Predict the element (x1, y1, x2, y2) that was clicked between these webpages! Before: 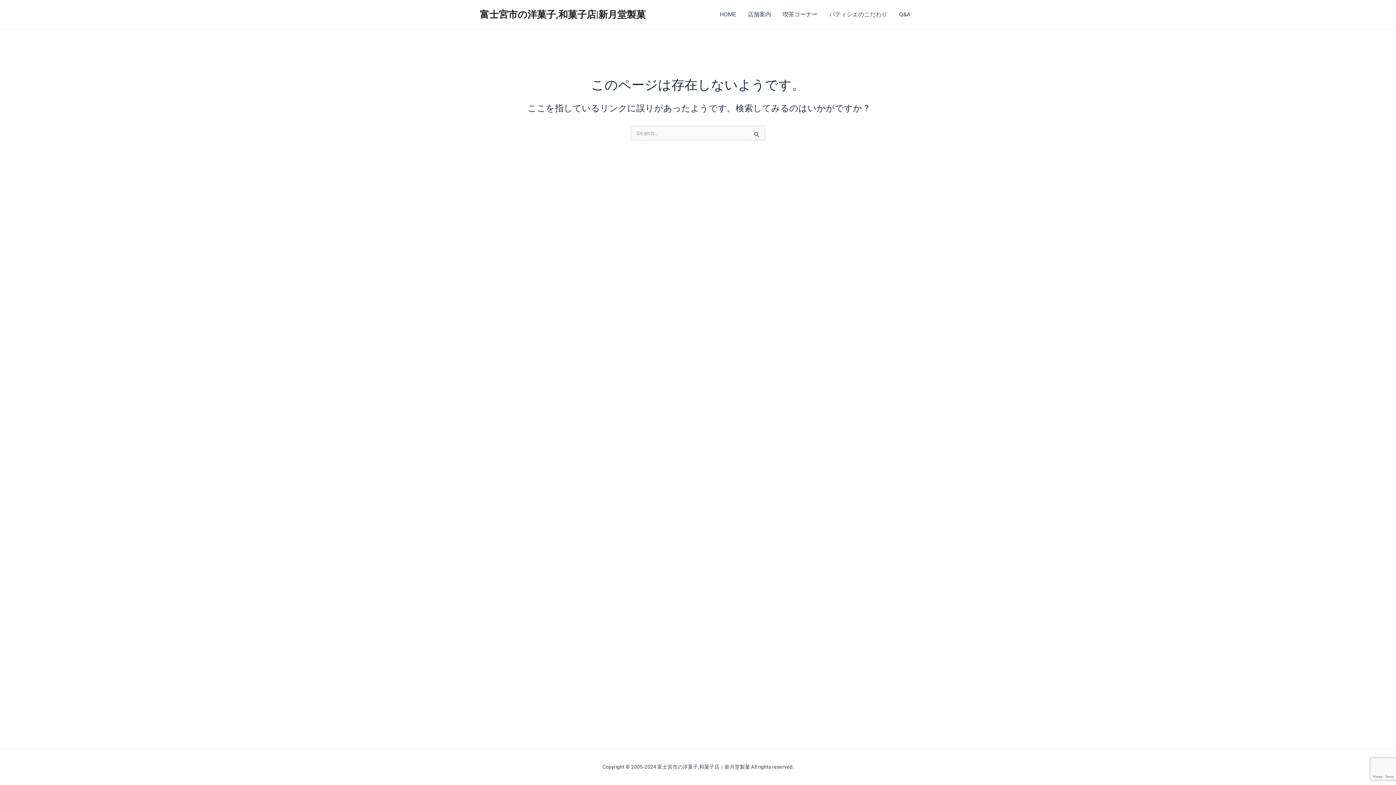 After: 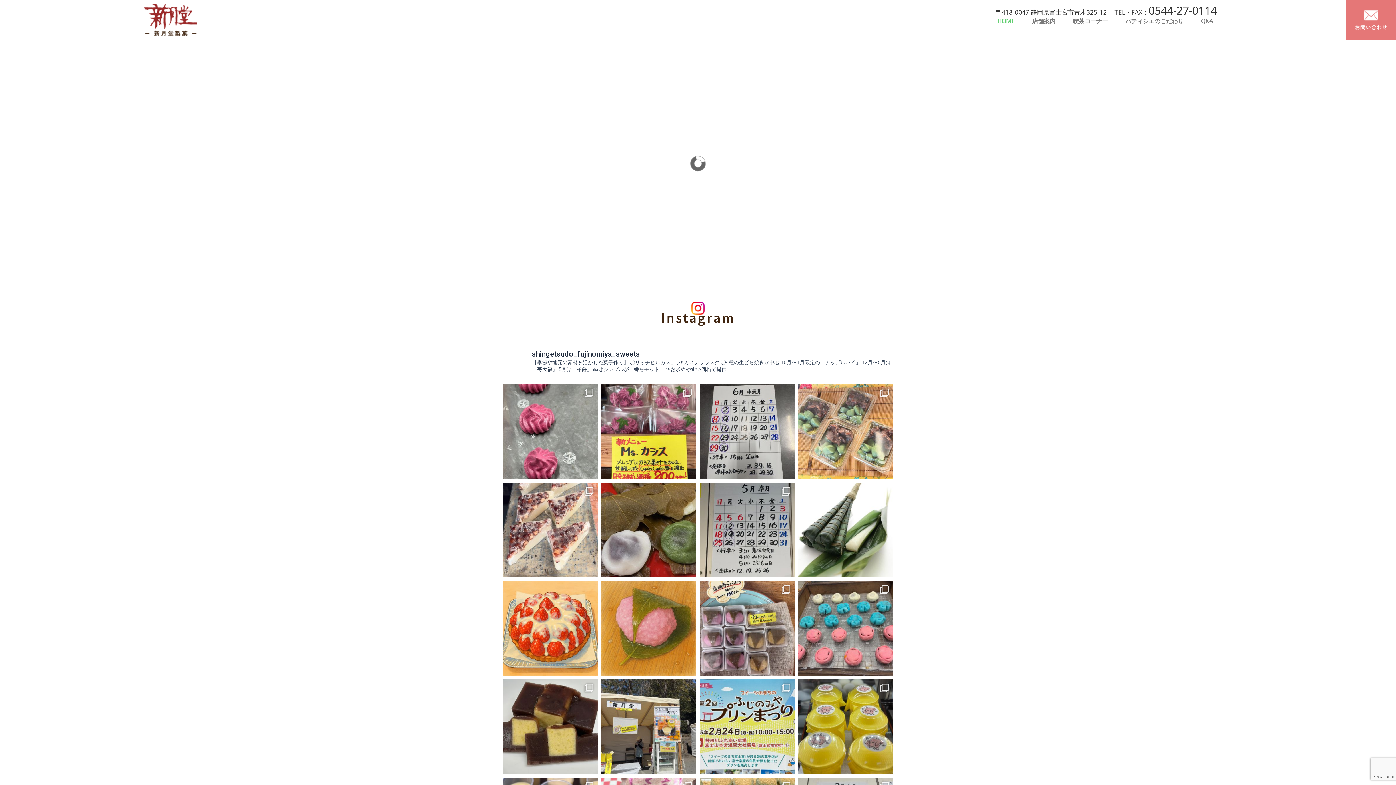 Action: label: 富士宮市の洋菓子,和菓子店|新月堂製菓 bbox: (480, 8, 645, 19)